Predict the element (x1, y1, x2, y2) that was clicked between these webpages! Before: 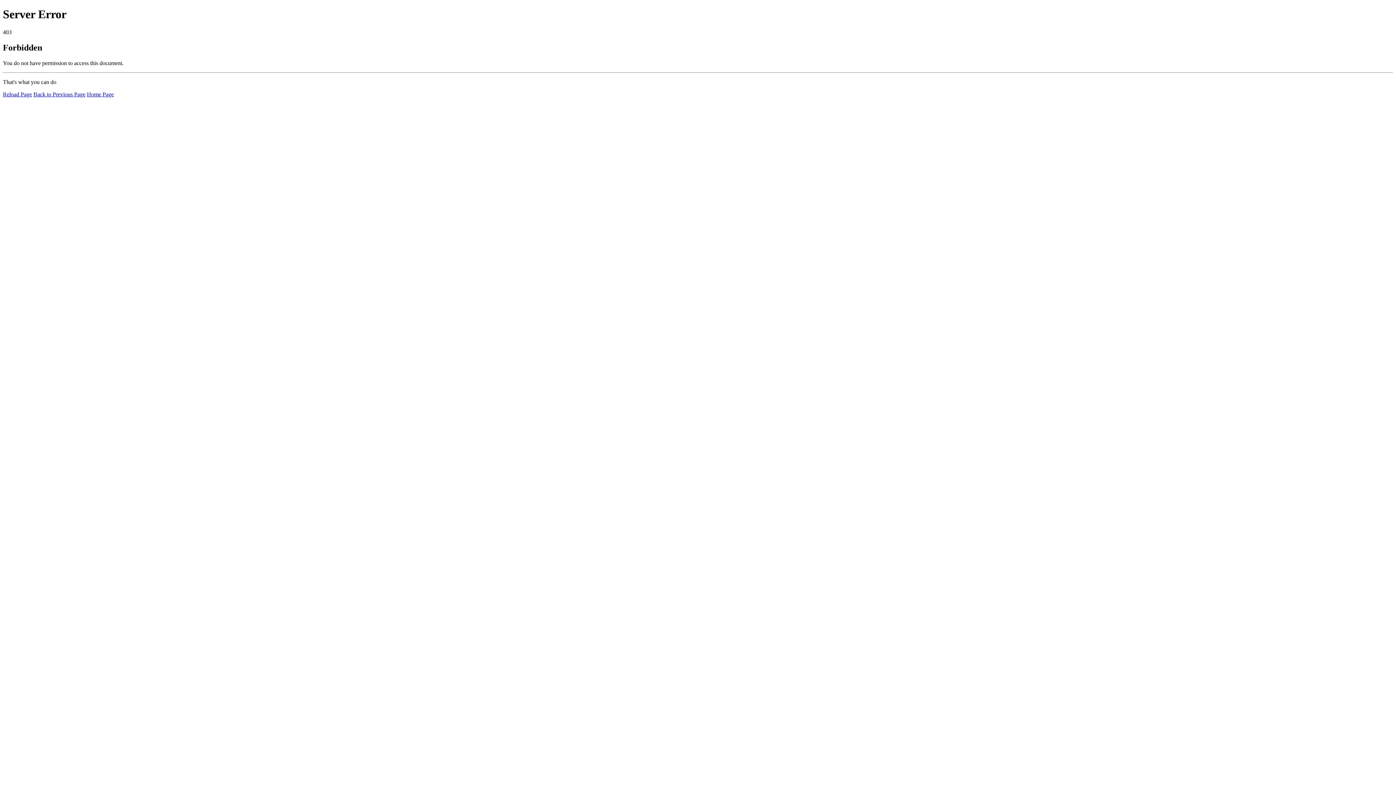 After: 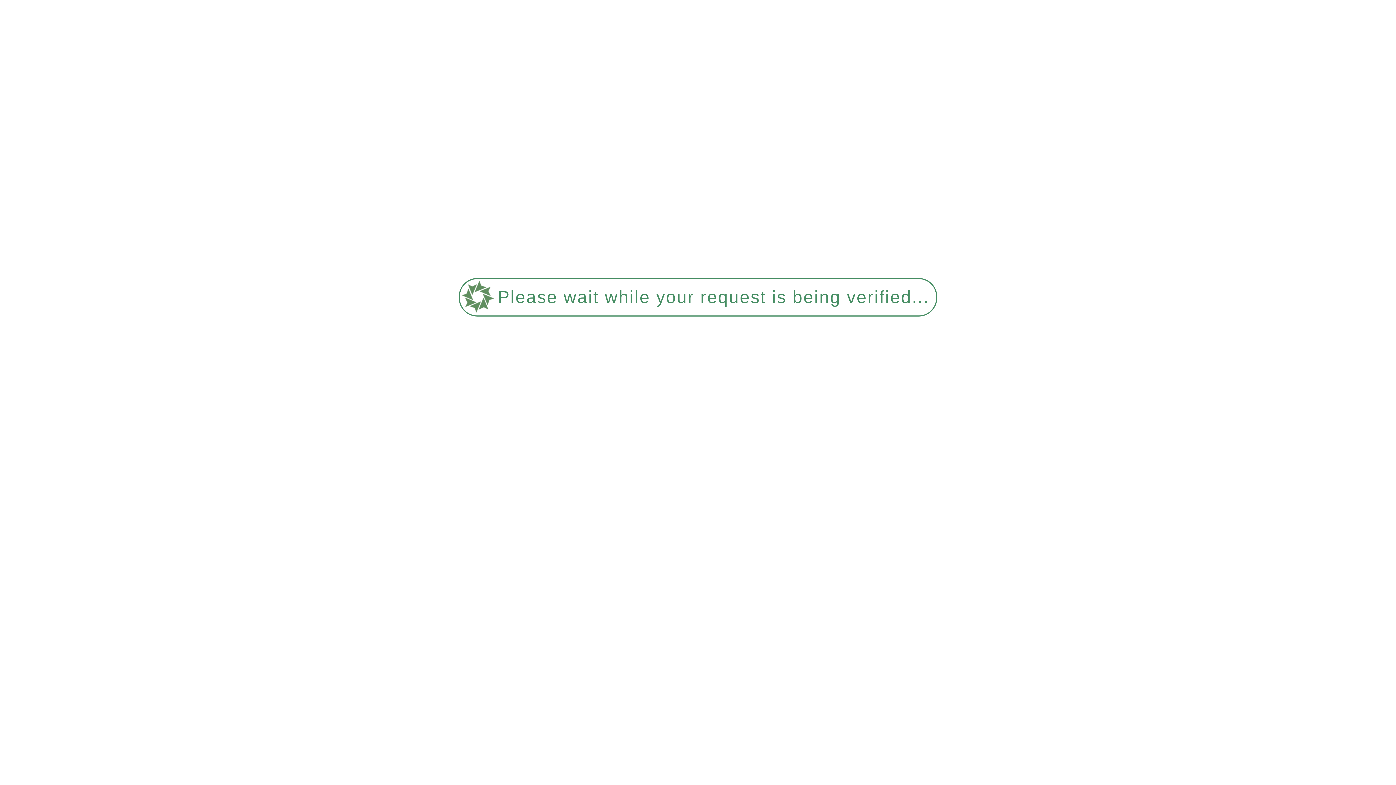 Action: bbox: (2, 91, 32, 97) label: Reload Page